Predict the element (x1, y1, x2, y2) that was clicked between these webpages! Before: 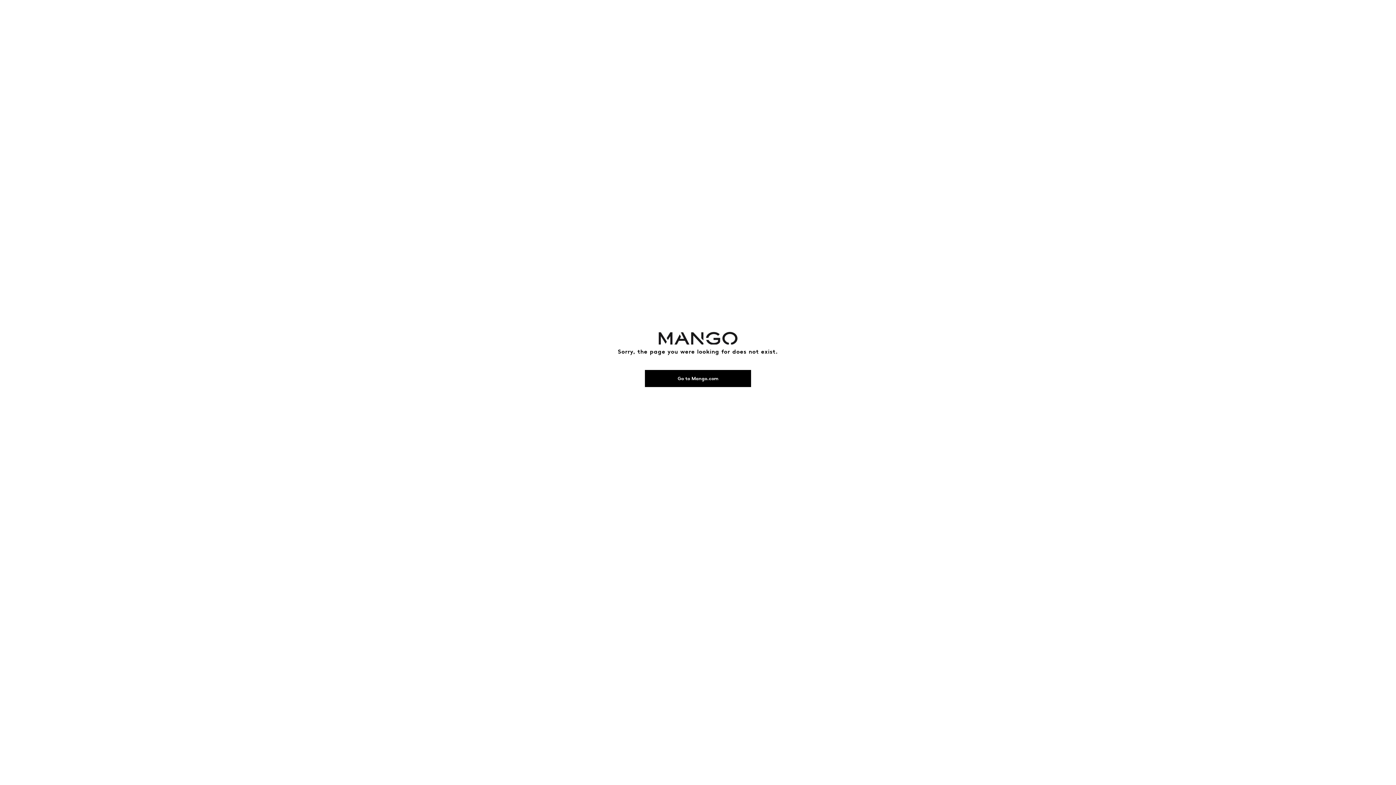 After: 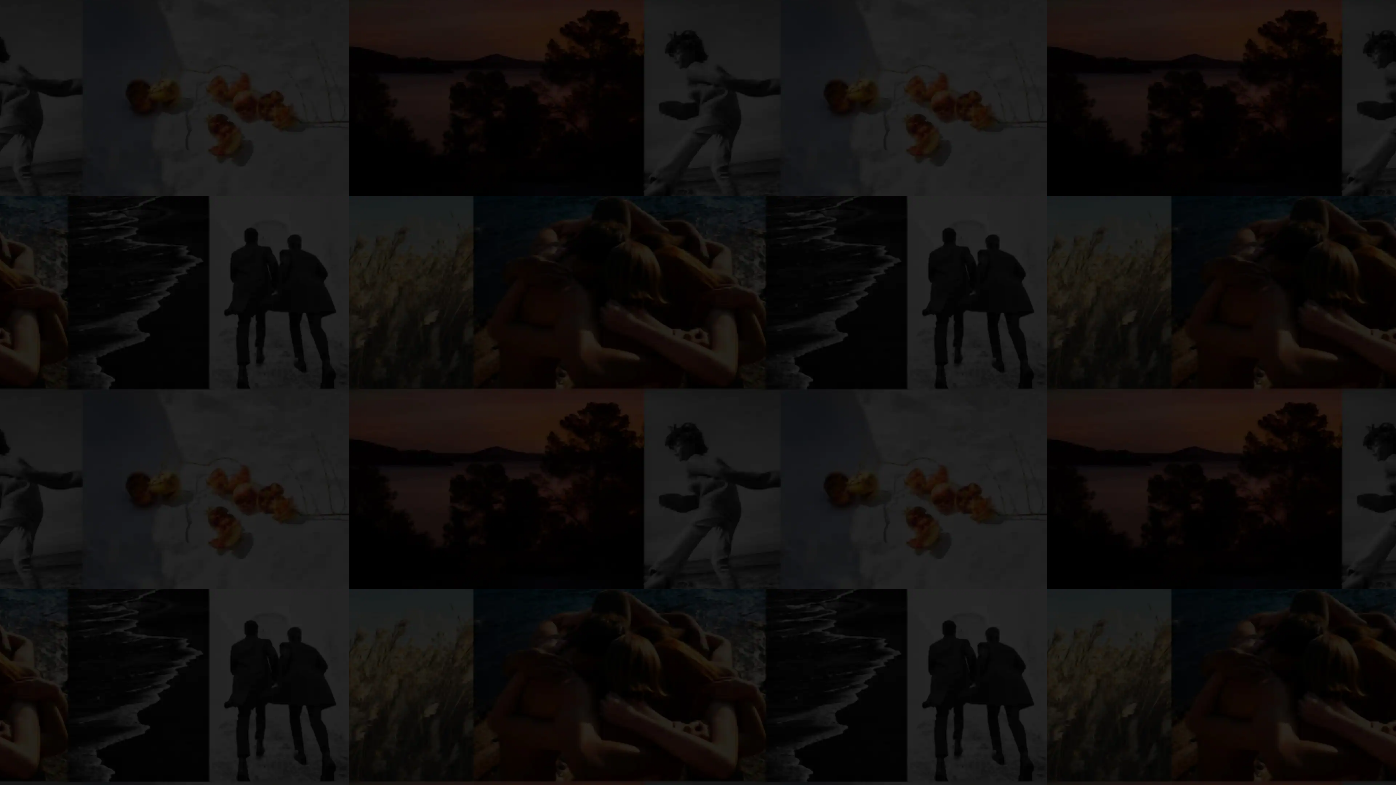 Action: bbox: (643, 329, 752, 344) label: MANGO